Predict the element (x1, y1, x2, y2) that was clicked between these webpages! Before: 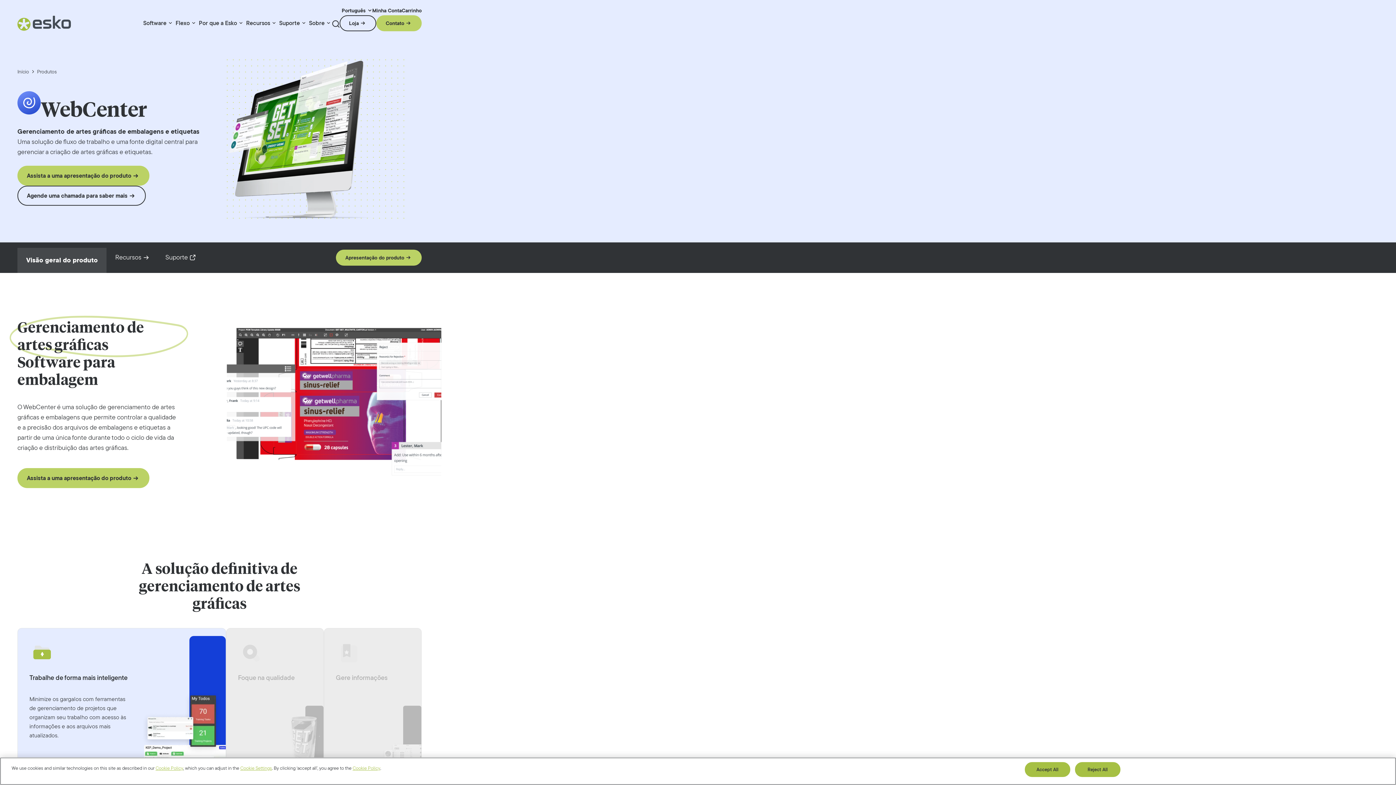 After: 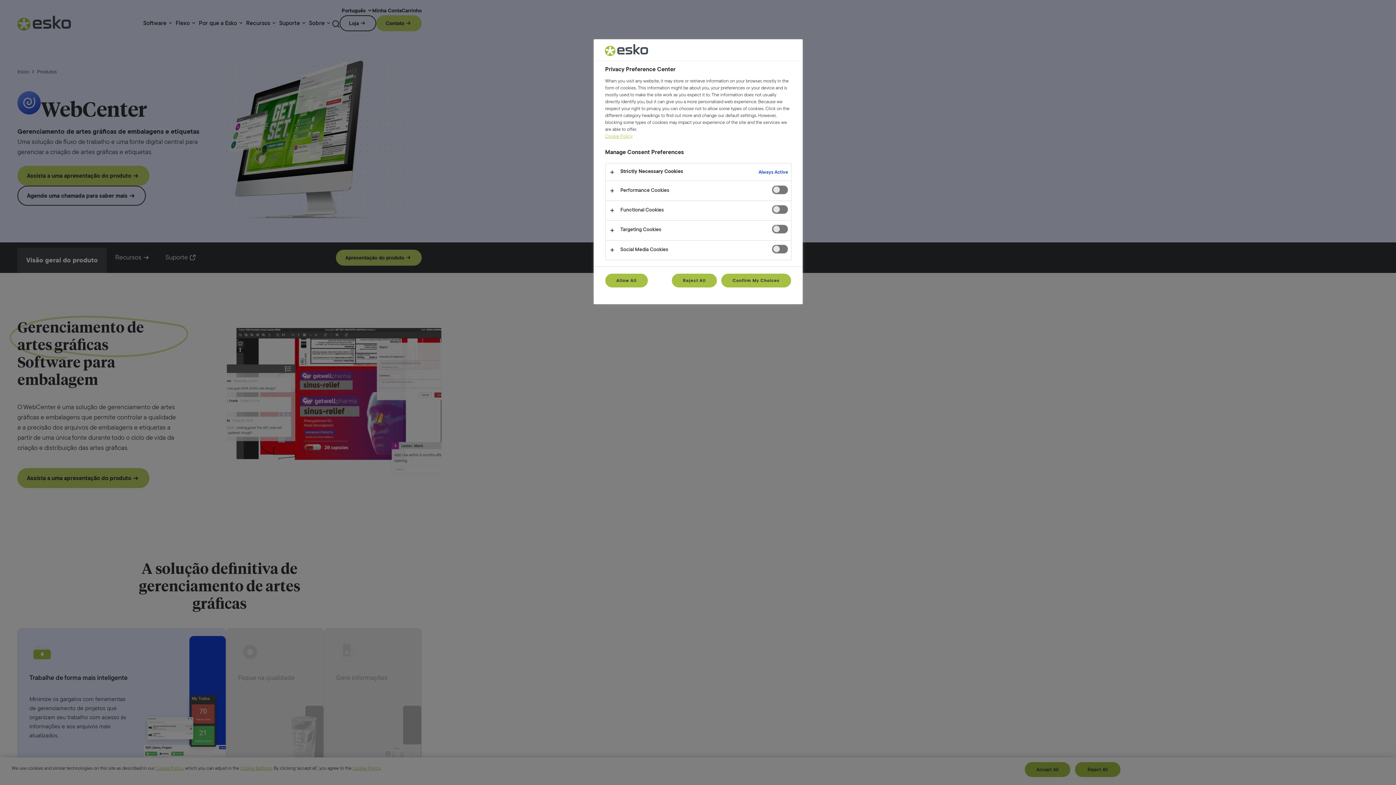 Action: bbox: (240, 765, 272, 772) label: Cookie Settings